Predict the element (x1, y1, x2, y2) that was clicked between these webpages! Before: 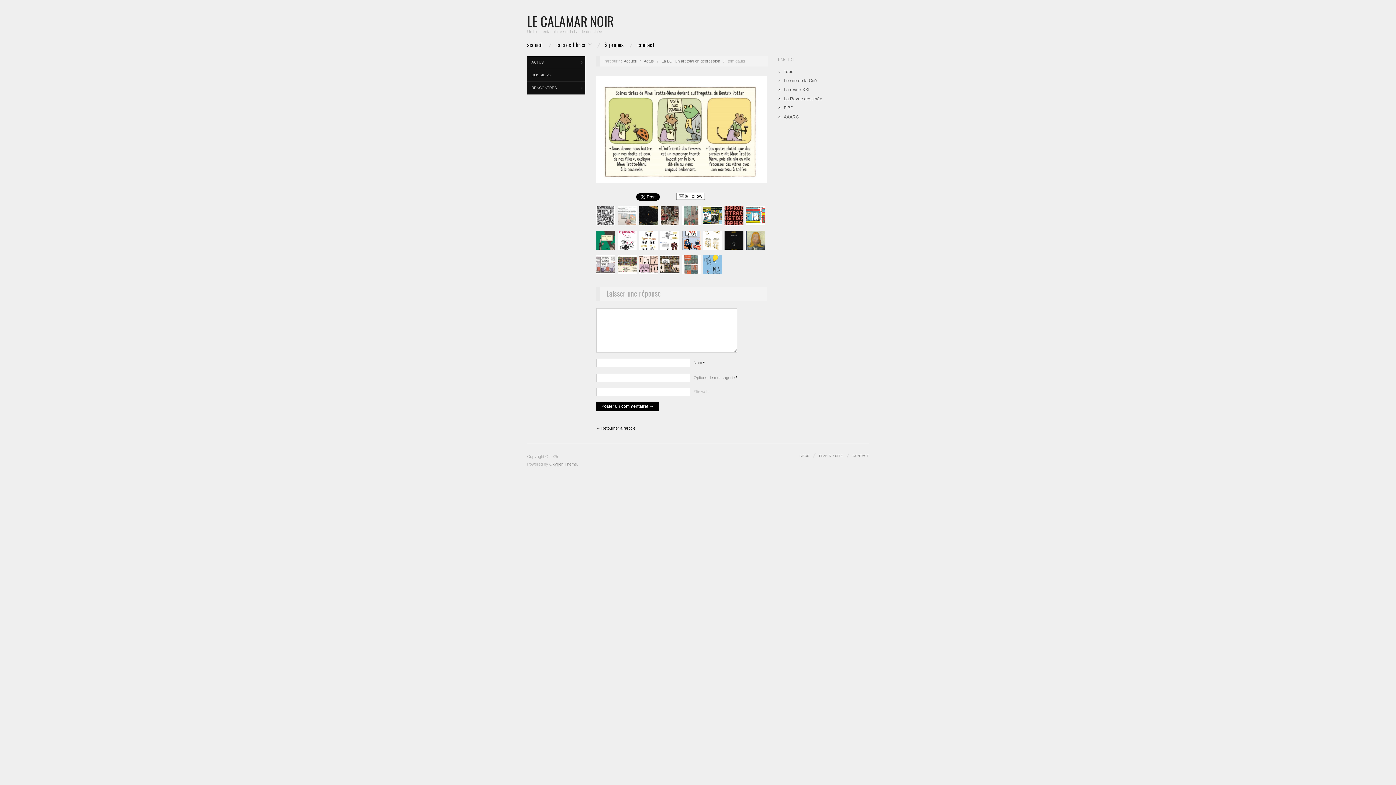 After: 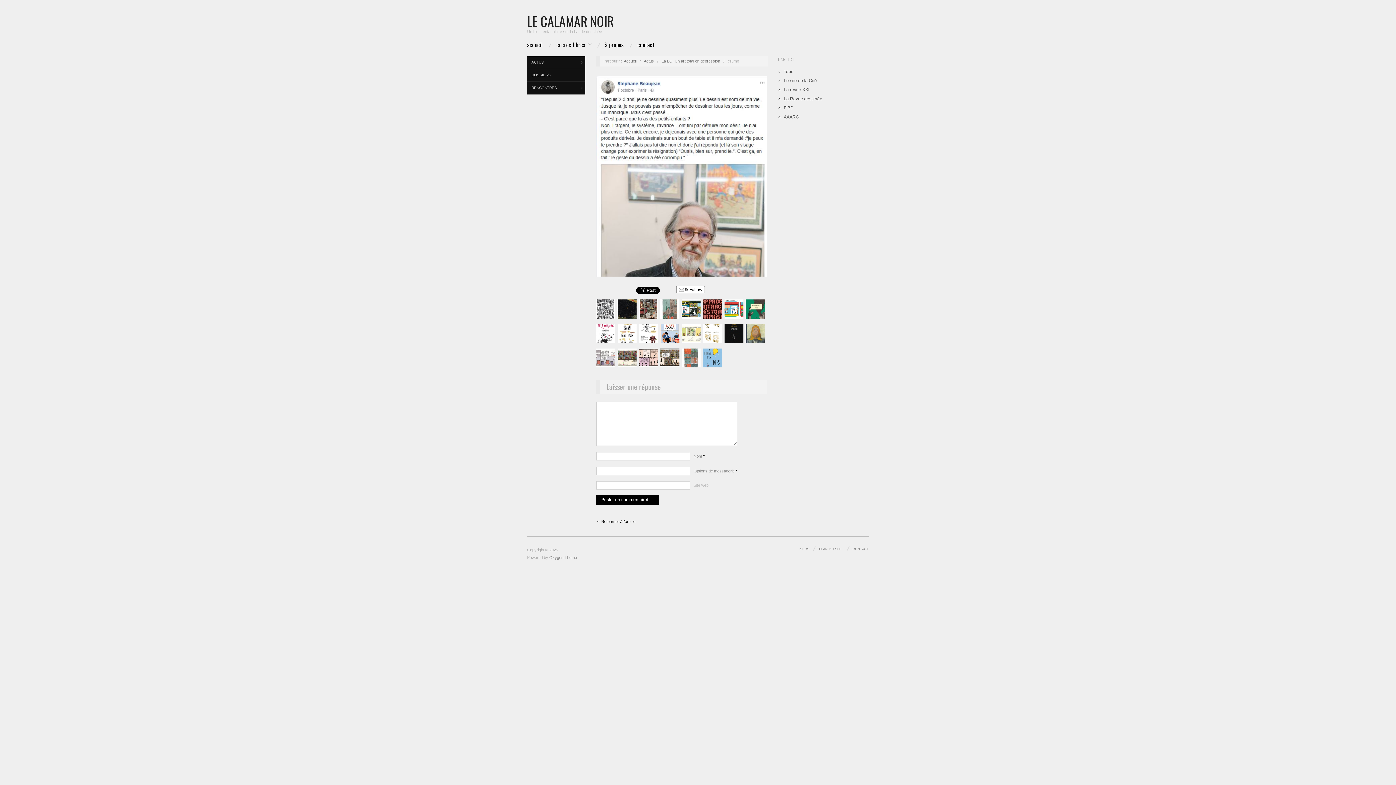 Action: bbox: (617, 212, 636, 218)